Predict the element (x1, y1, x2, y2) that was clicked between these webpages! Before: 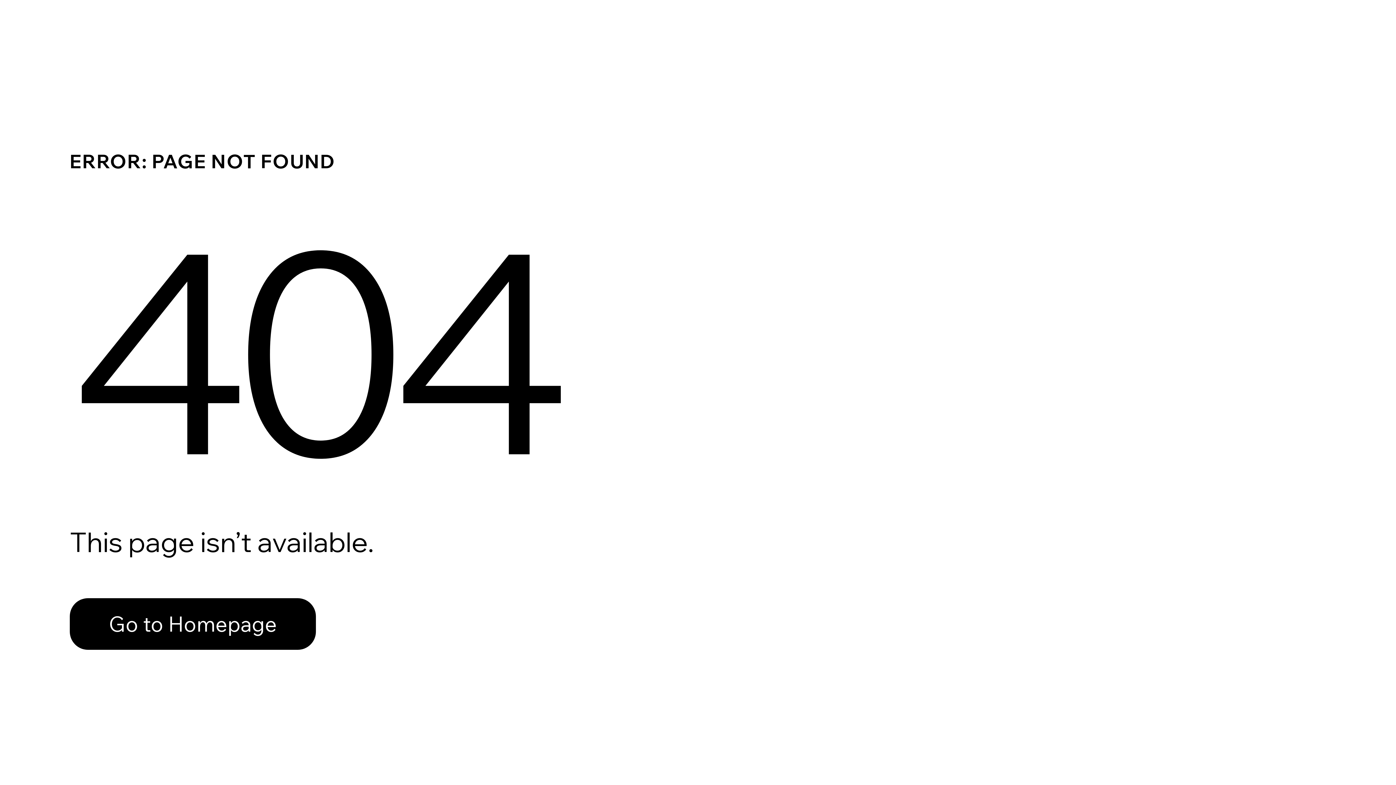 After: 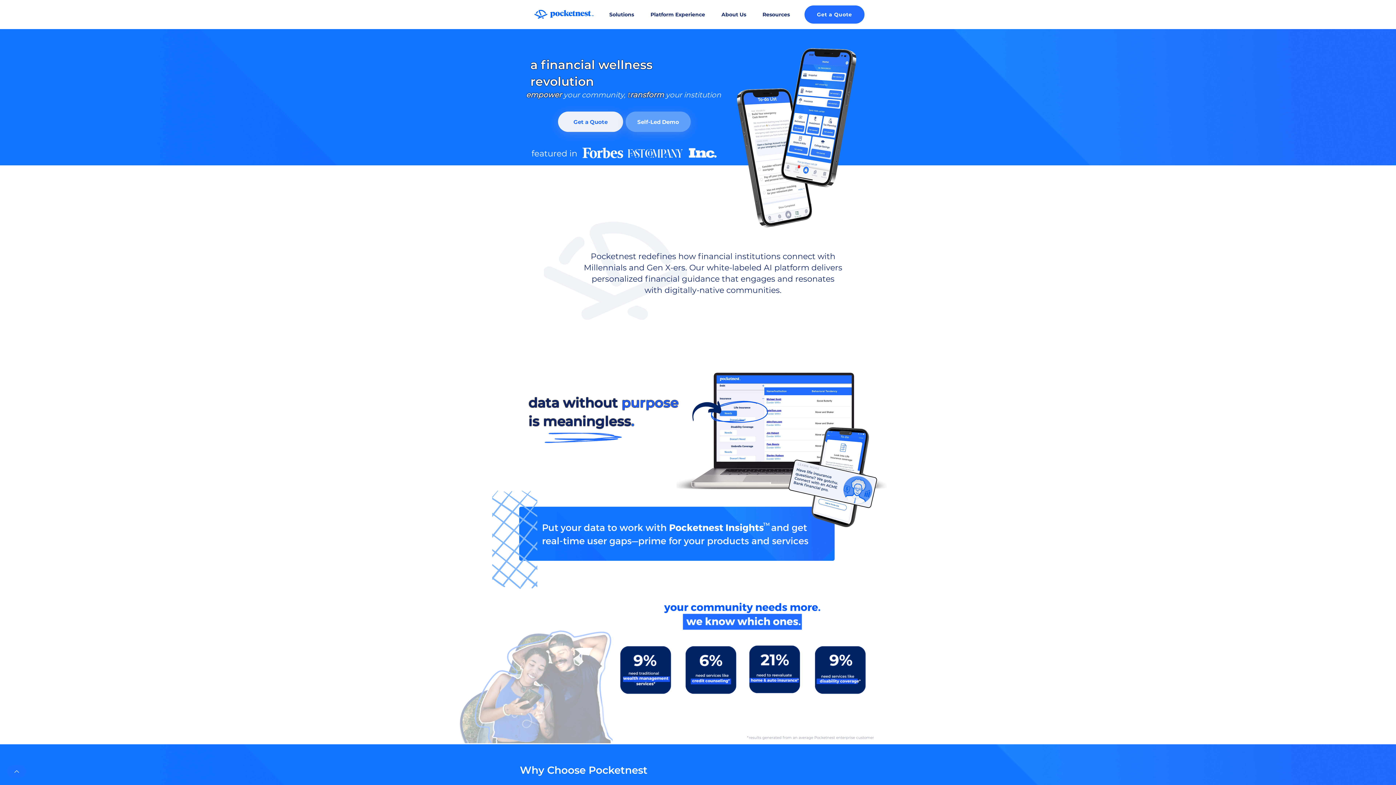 Action: bbox: (69, 582, 768, 659) label: Go to Homepage